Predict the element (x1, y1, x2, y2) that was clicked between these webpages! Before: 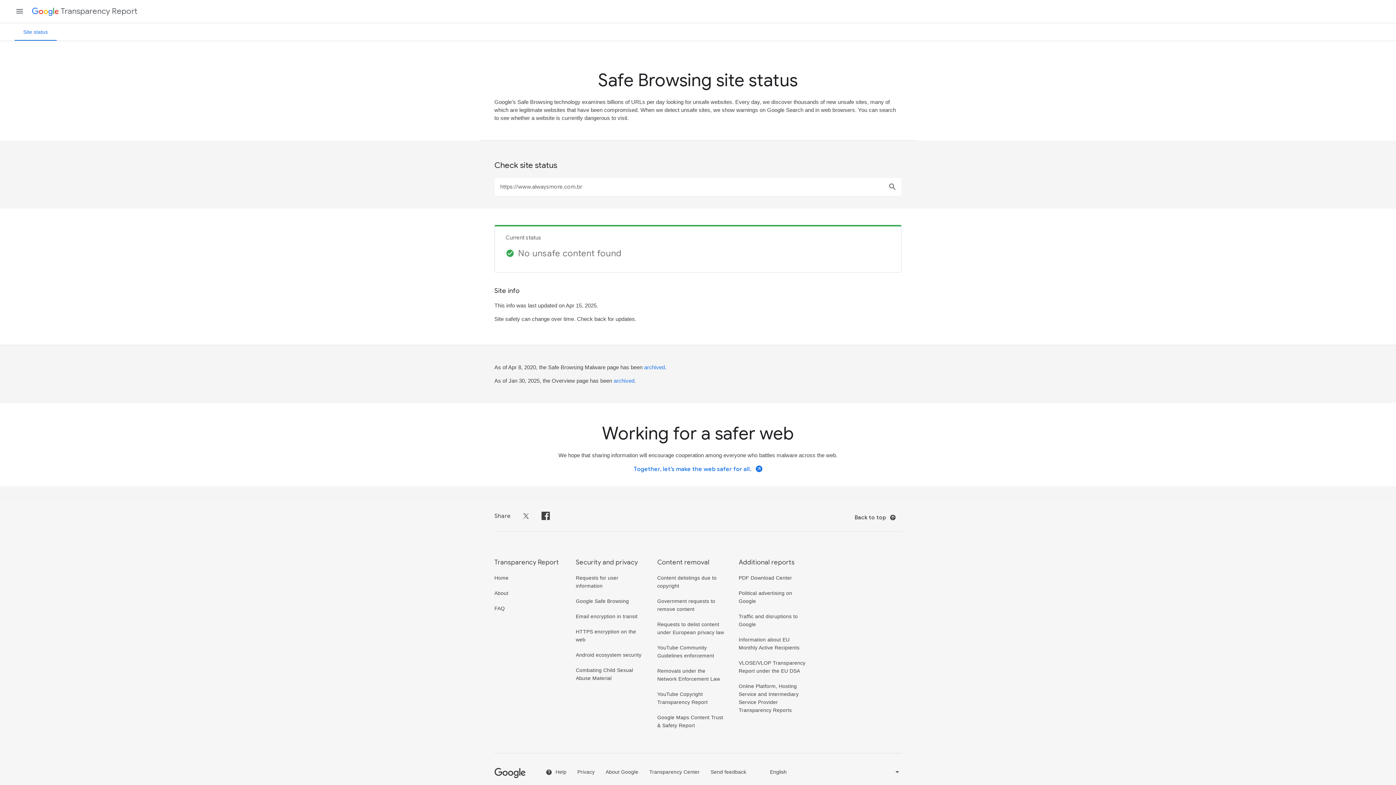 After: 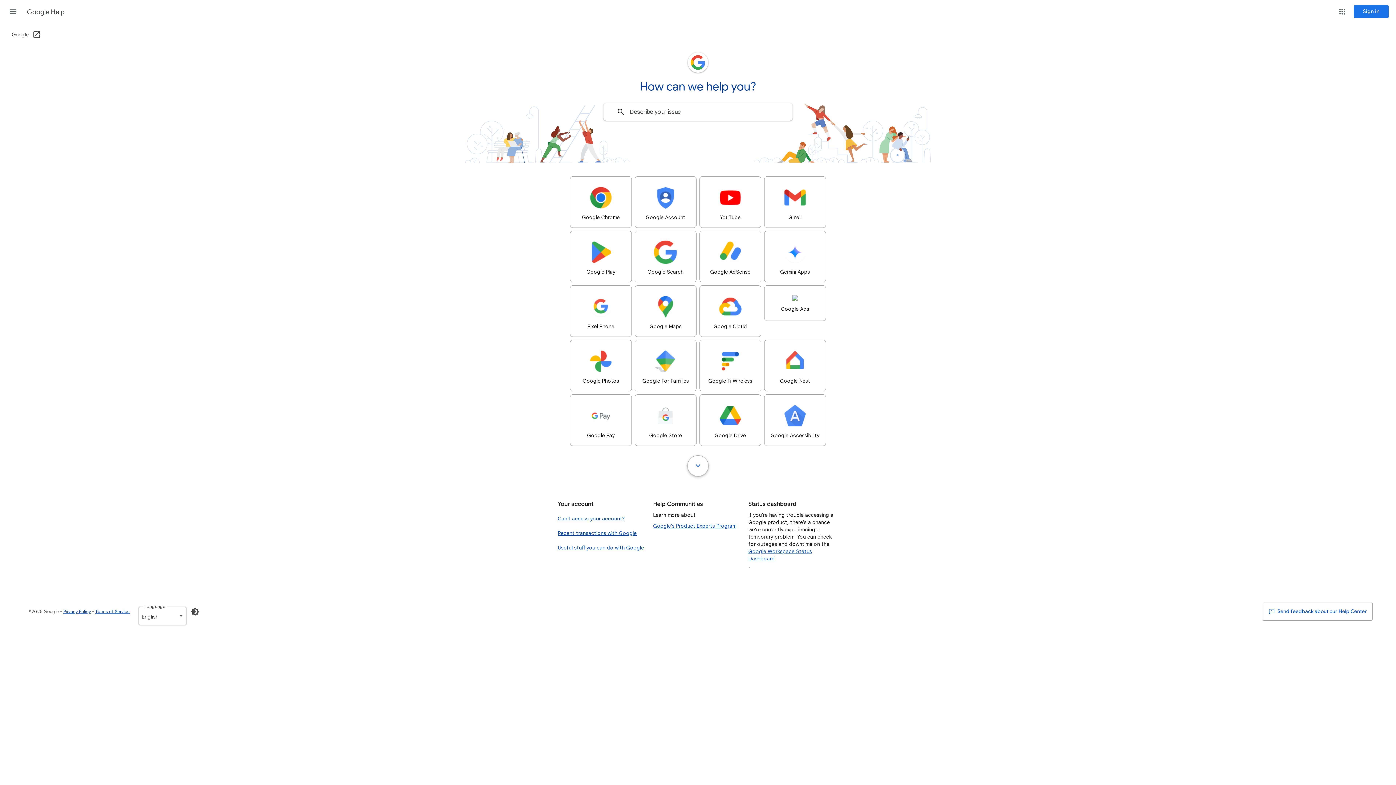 Action: label:  Help bbox: (545, 769, 566, 775)